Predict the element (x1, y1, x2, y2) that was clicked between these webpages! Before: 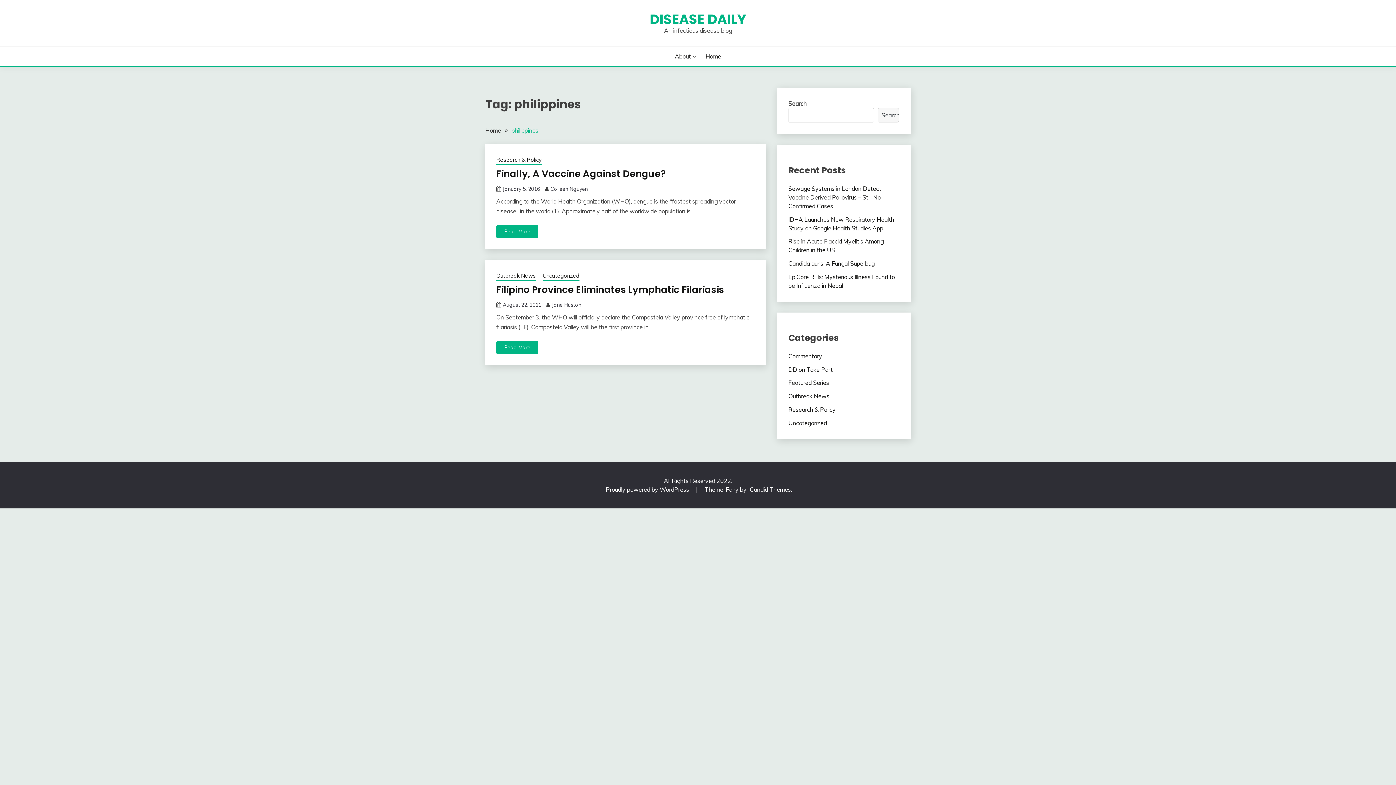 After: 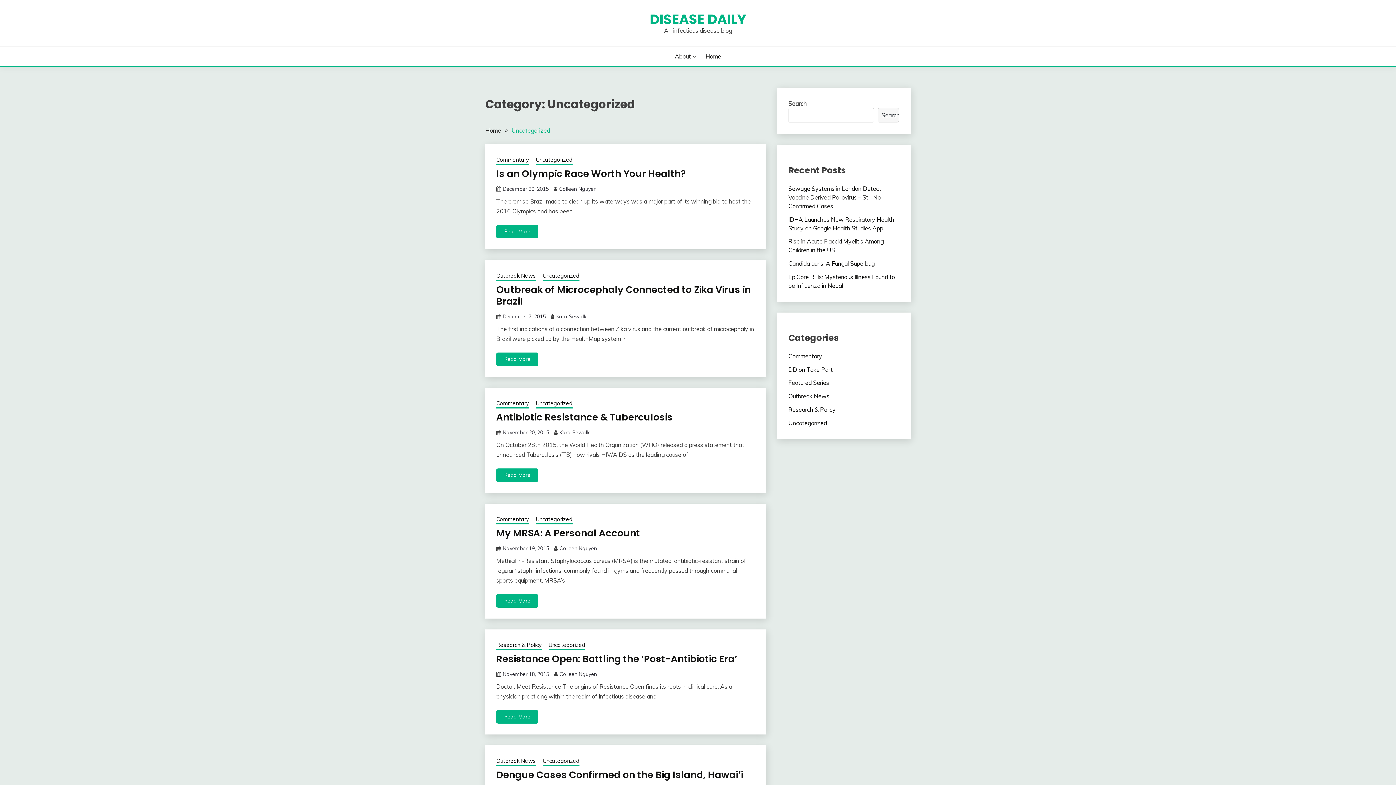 Action: label: Uncategorized bbox: (788, 419, 827, 426)